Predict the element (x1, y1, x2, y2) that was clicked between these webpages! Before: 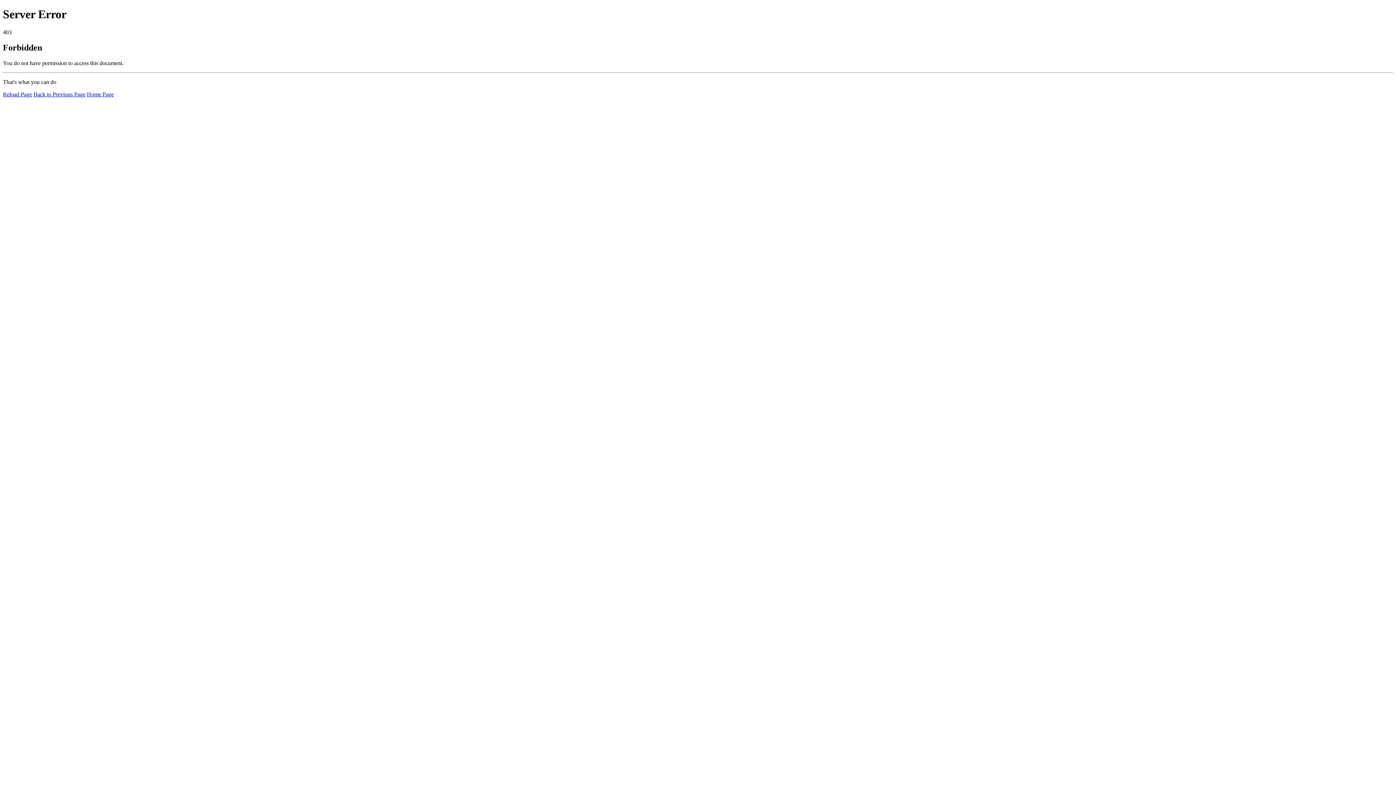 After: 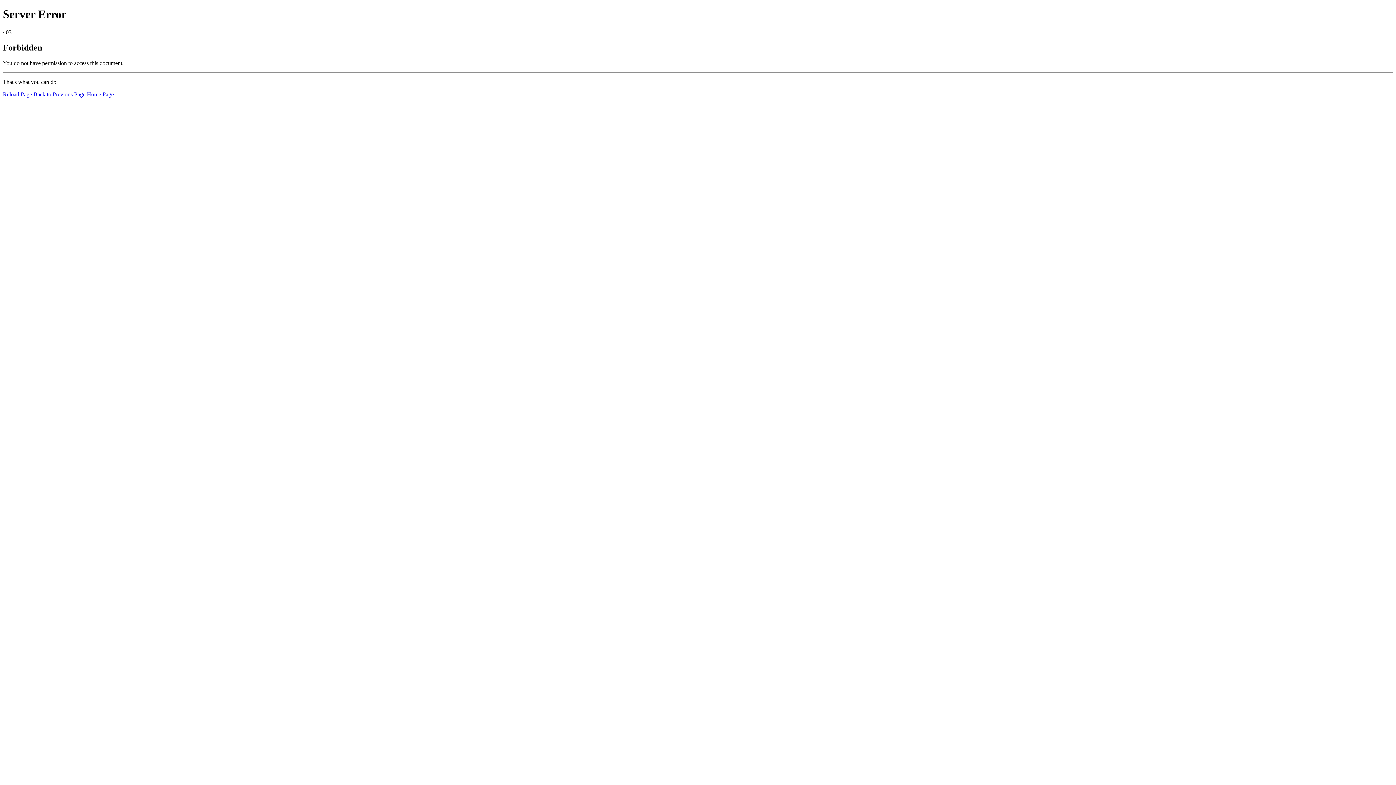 Action: bbox: (2, 91, 32, 97) label: Reload Page